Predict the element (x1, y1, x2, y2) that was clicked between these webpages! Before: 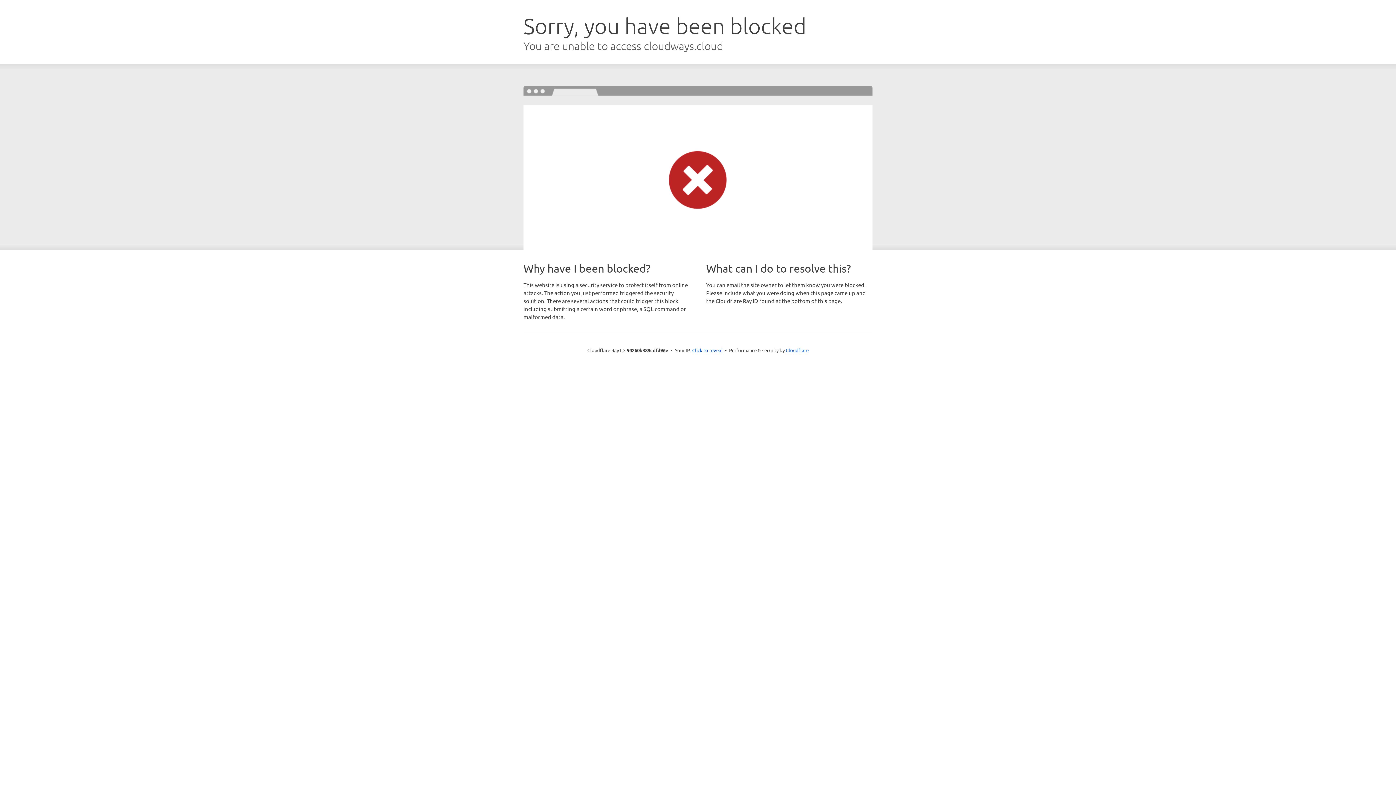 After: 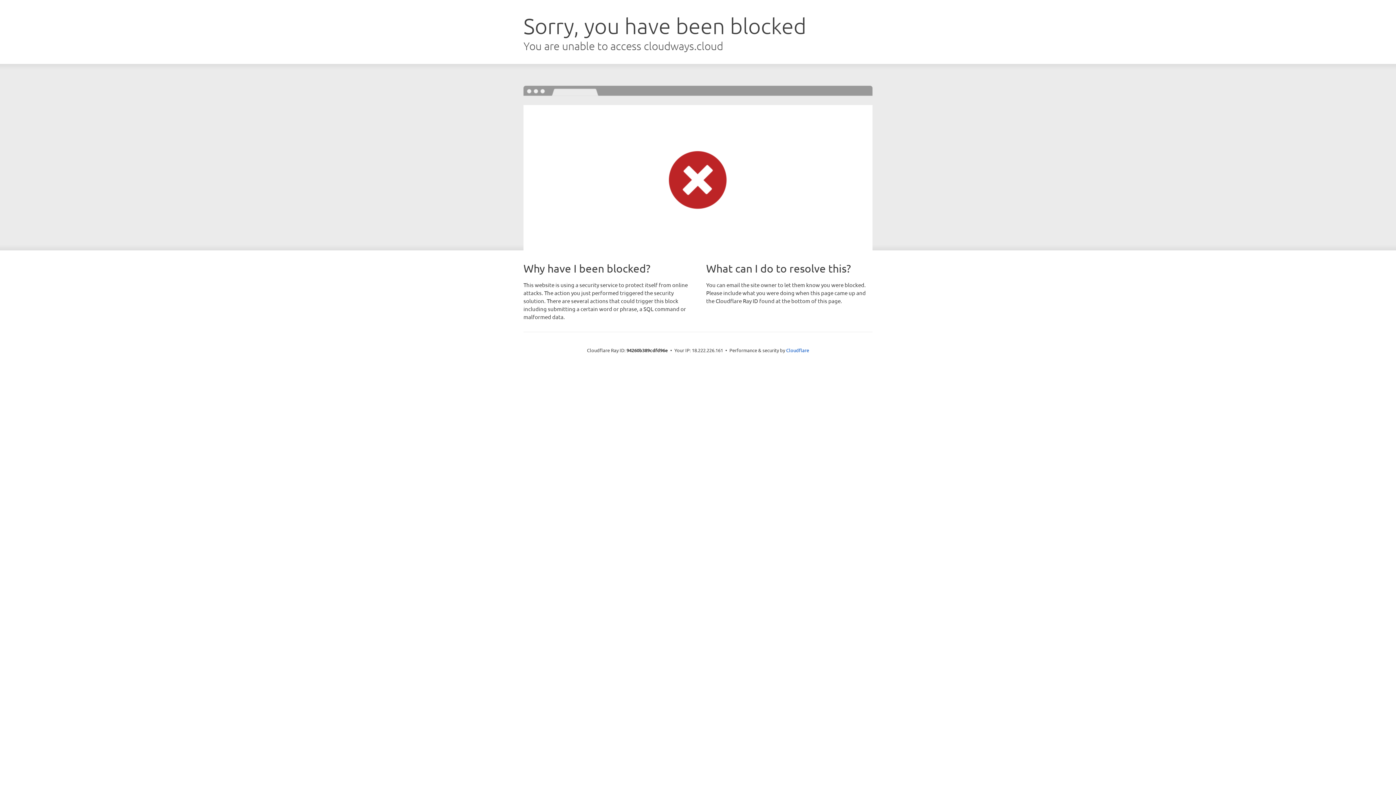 Action: bbox: (692, 346, 722, 353) label: Click to reveal